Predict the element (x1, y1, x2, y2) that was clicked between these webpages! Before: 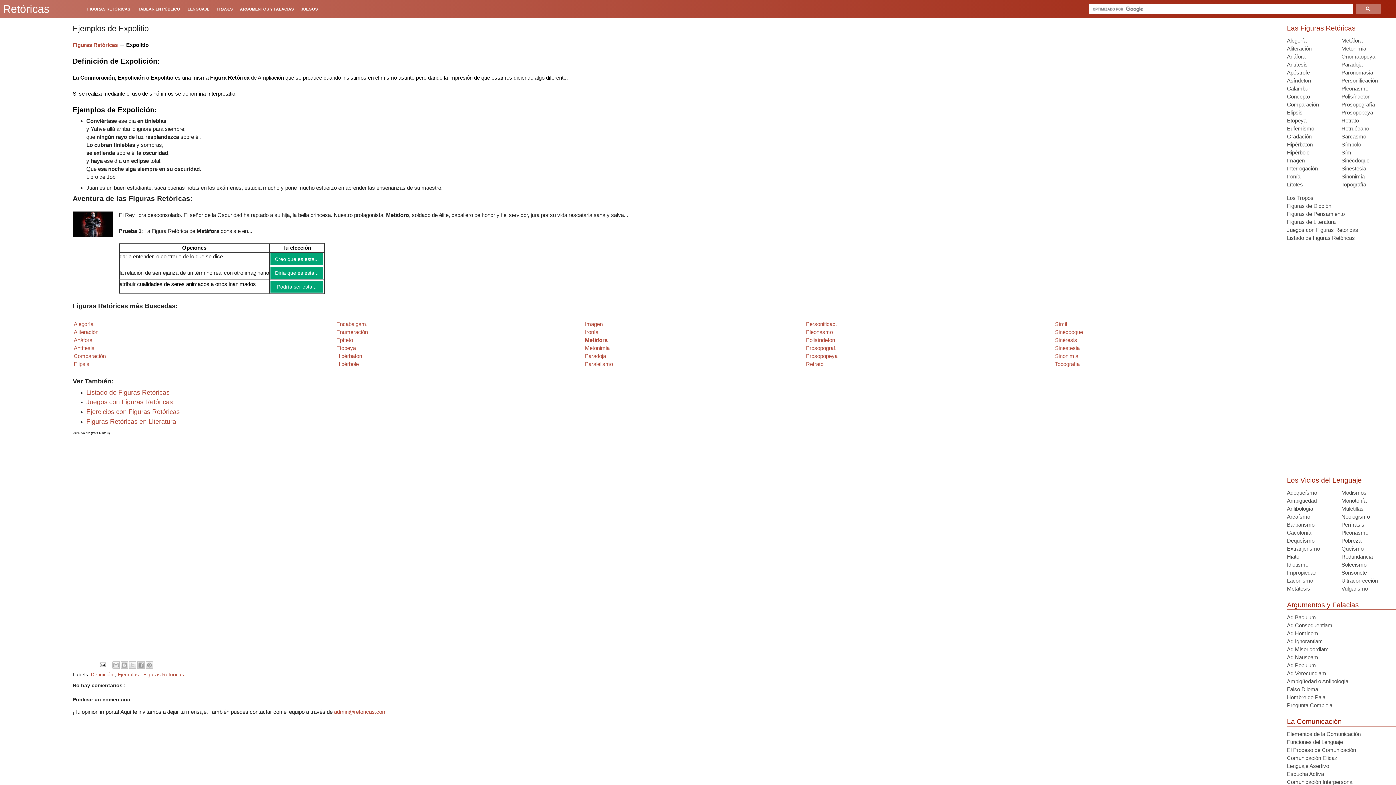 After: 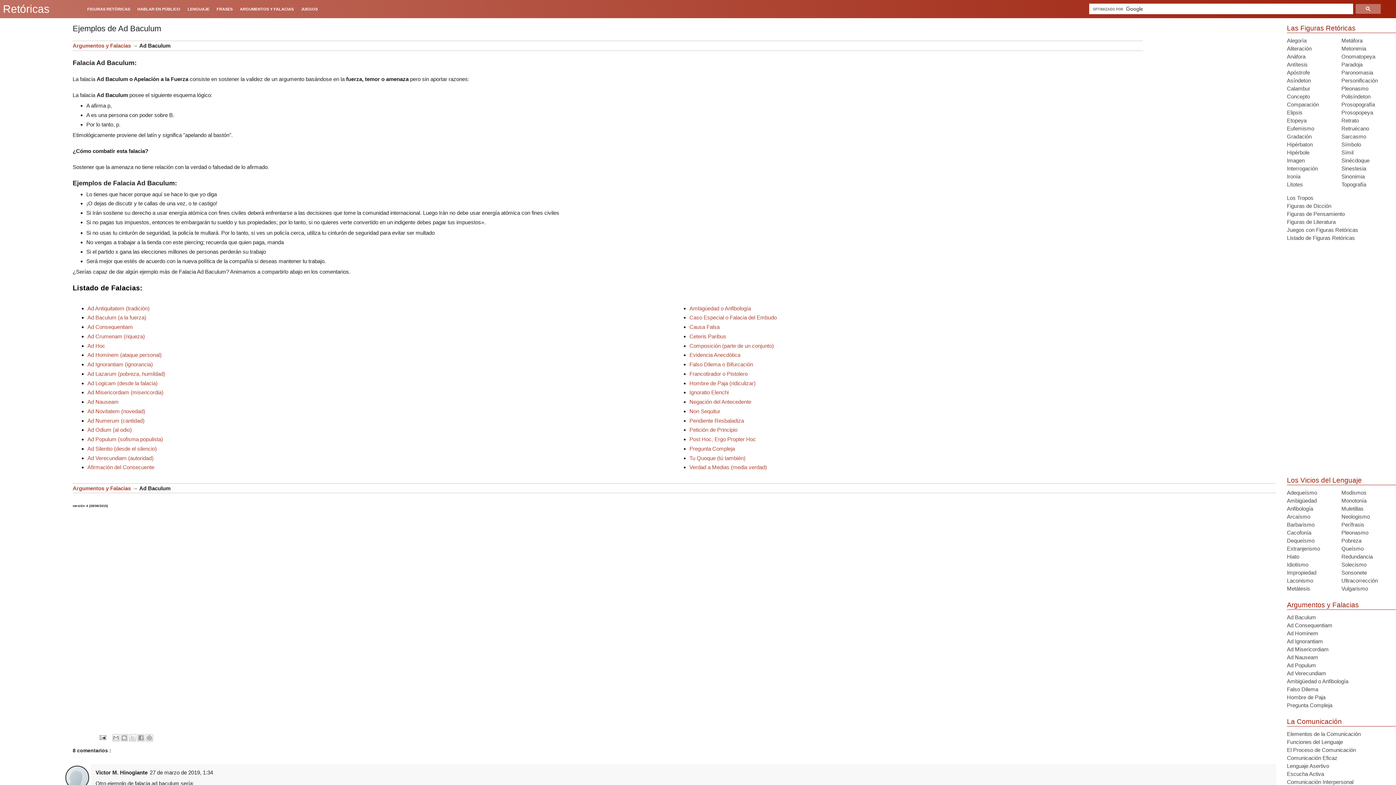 Action: bbox: (1287, 614, 1316, 620) label: Ad Baculum